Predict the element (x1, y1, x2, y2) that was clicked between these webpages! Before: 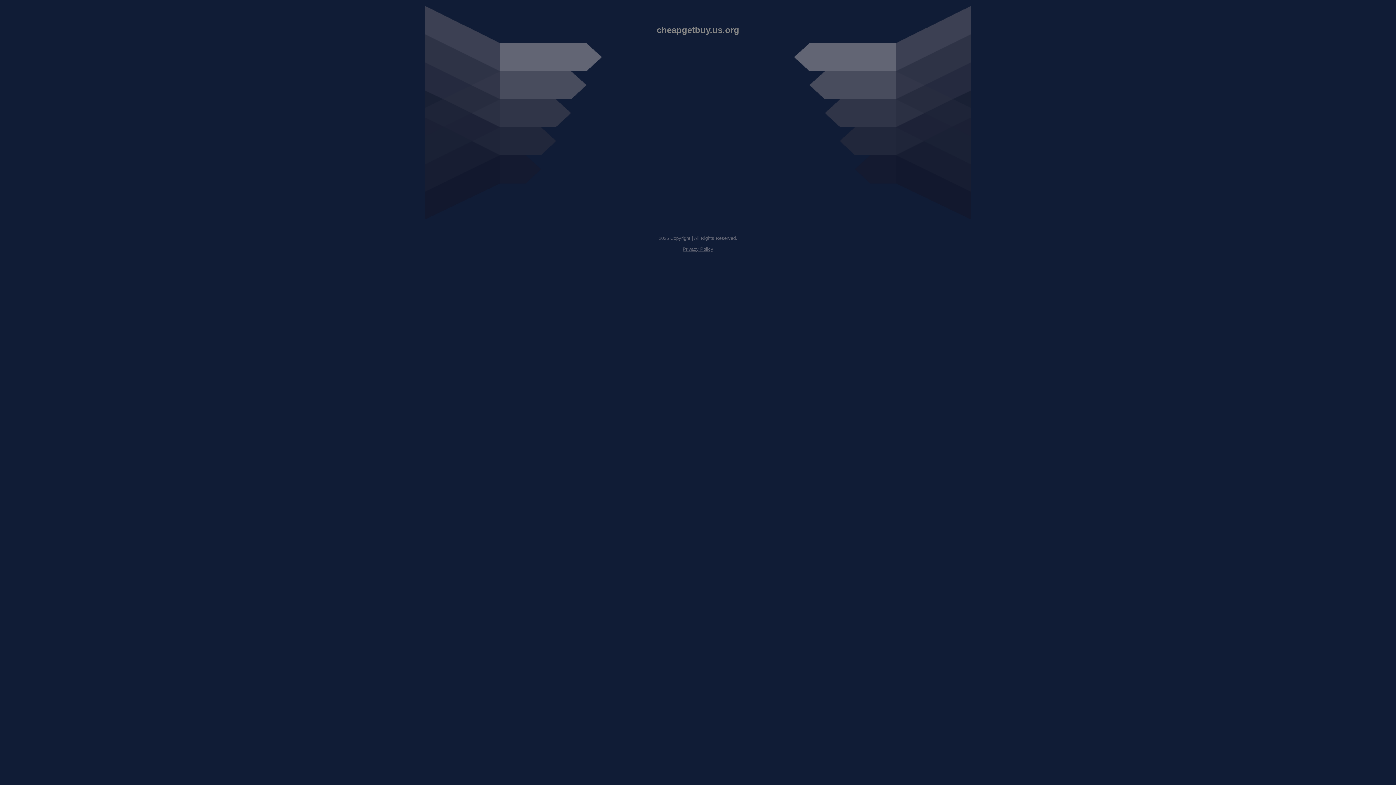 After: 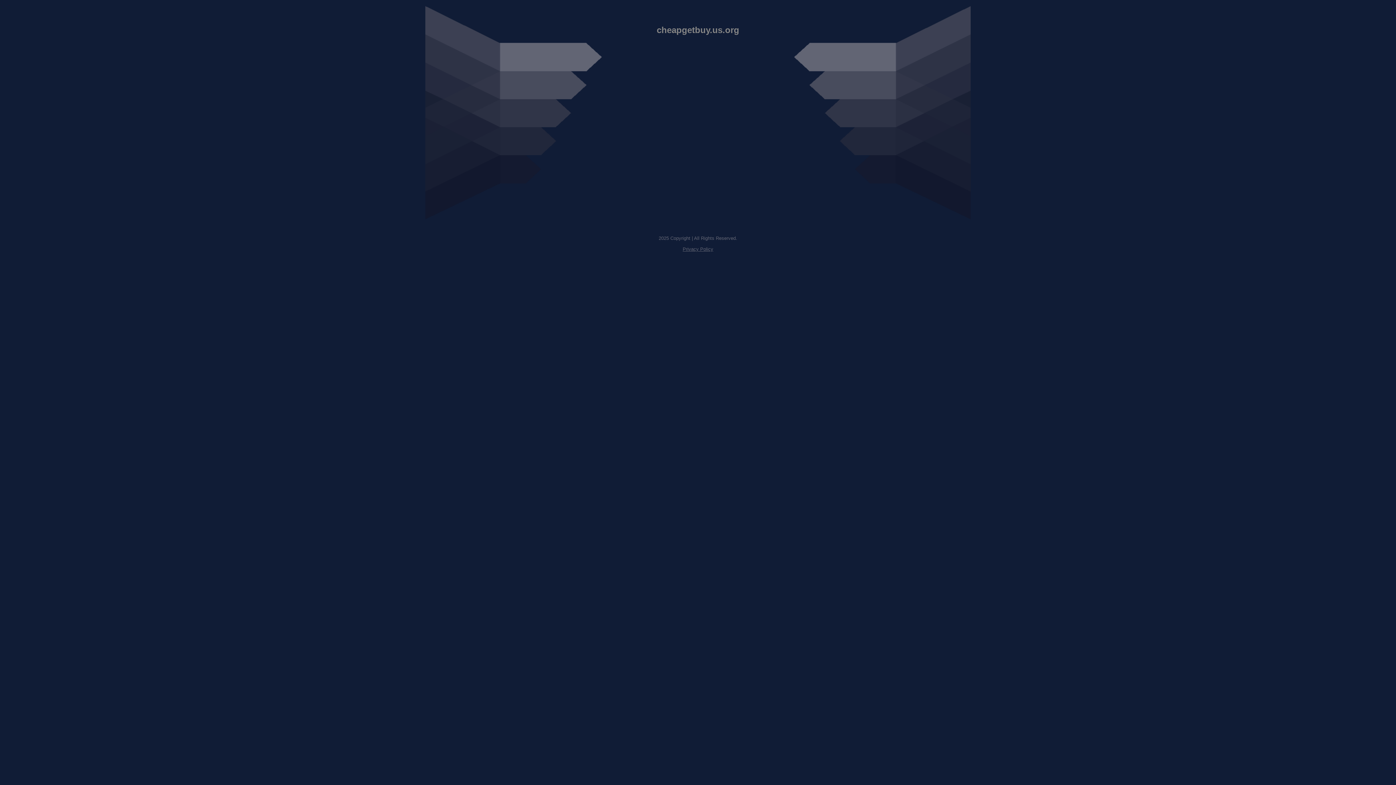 Action: bbox: (682, 246, 713, 252) label: Privacy Policy